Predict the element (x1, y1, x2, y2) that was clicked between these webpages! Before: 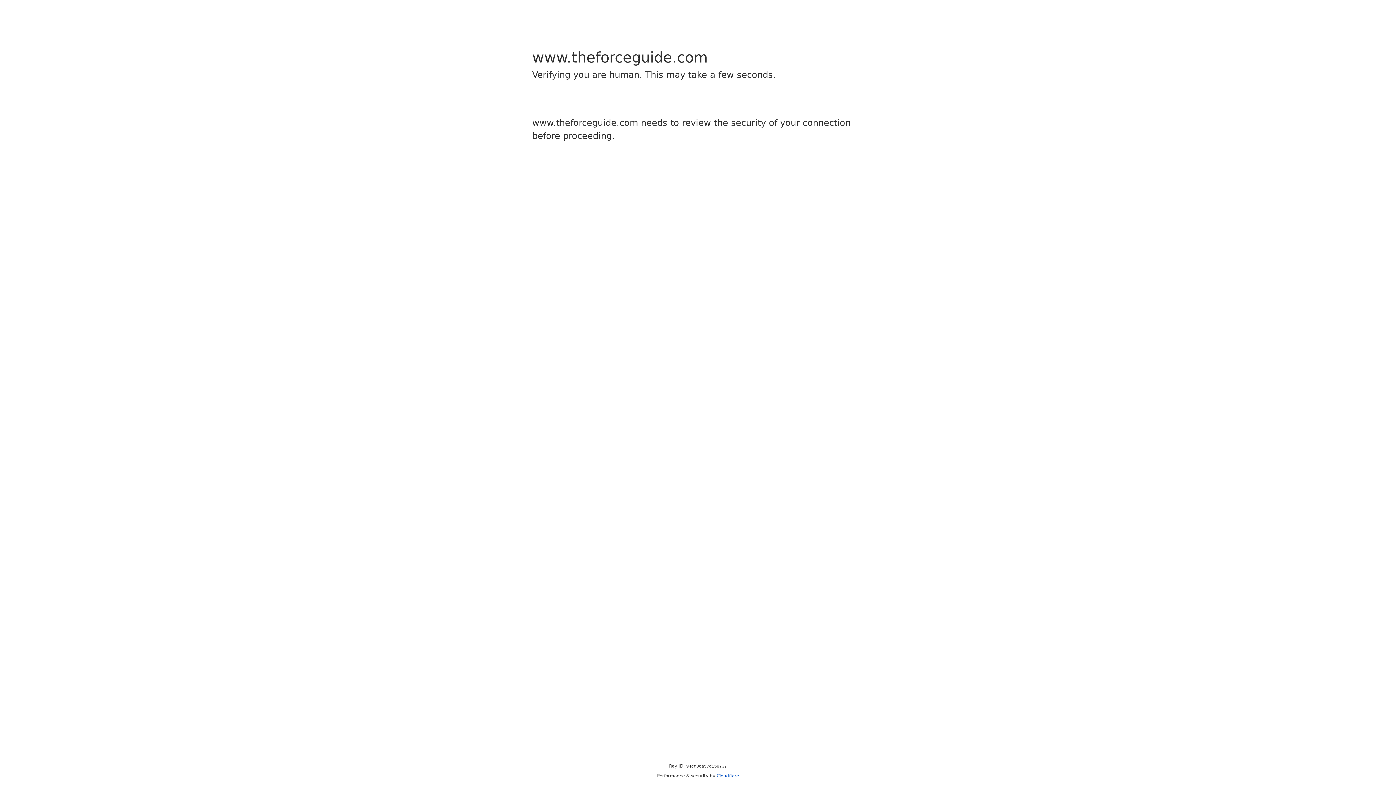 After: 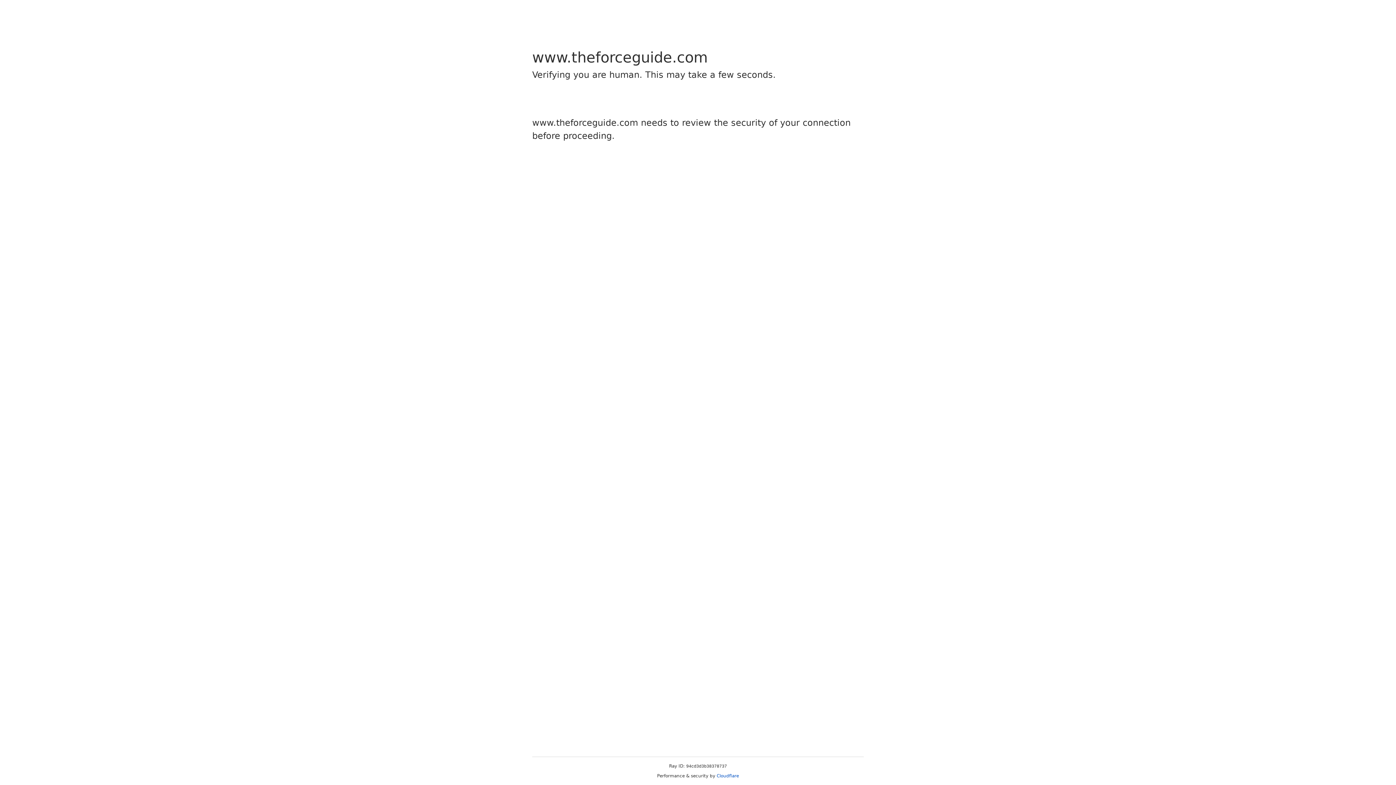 Action: bbox: (716, 773, 739, 778) label: Cloudflare